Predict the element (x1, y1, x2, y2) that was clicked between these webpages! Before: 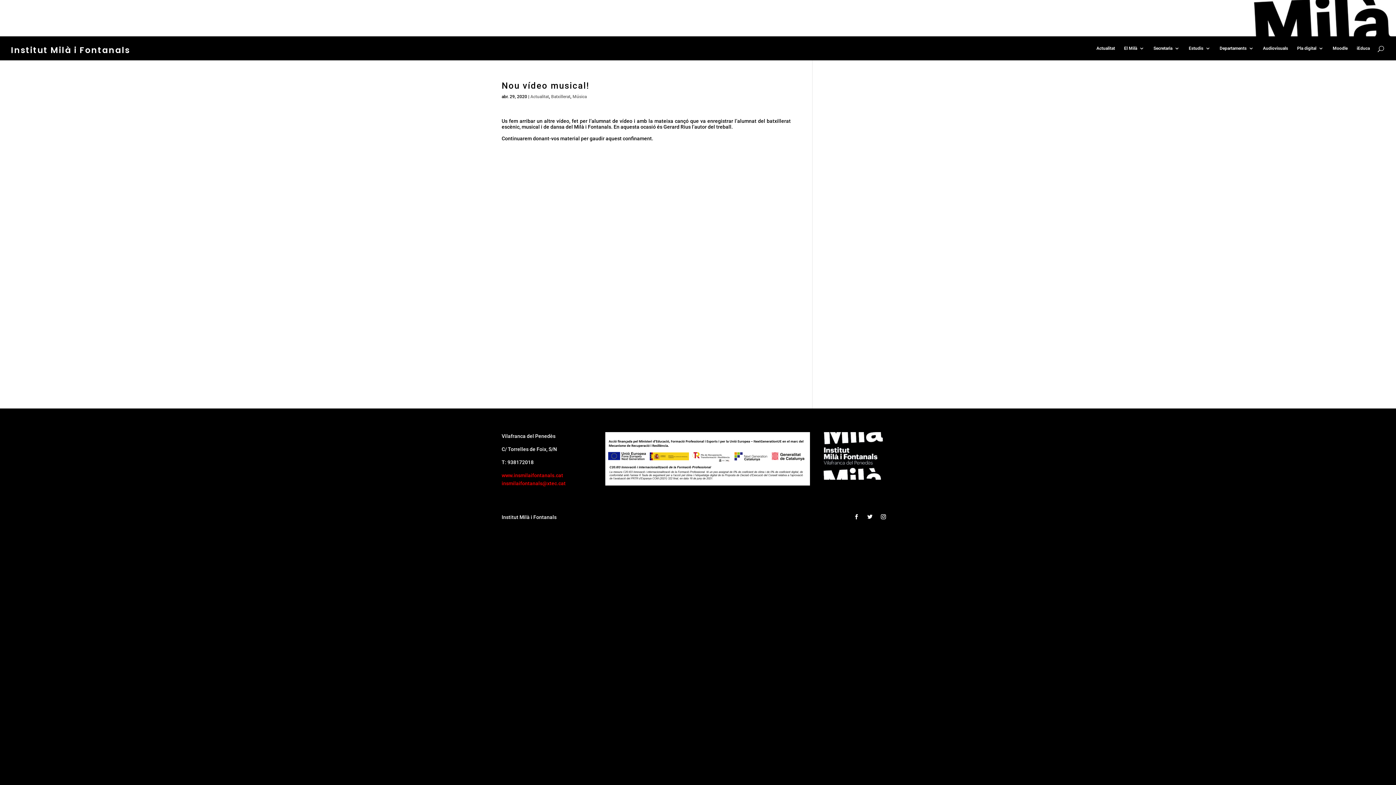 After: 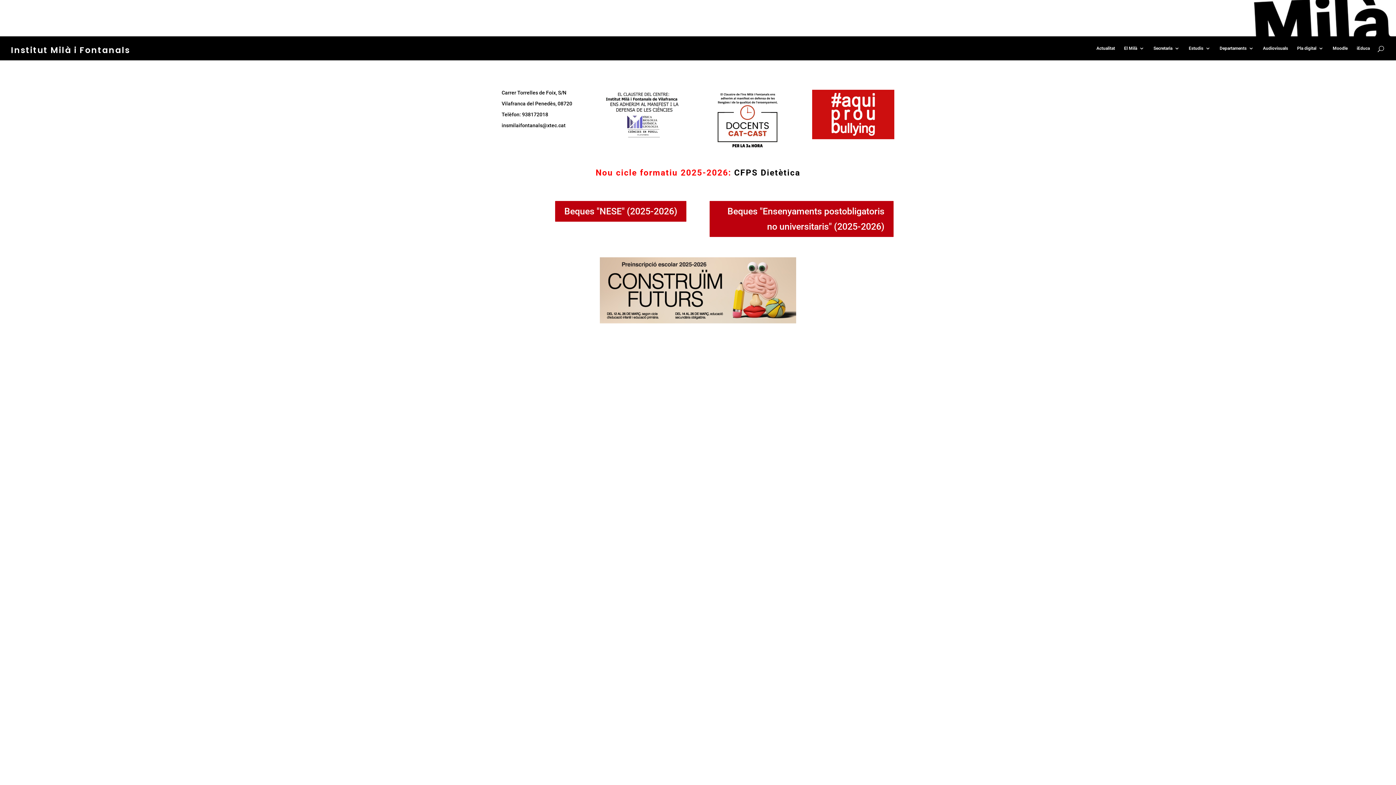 Action: label: Institut Milà i Fontanals bbox: (10, 44, 130, 56)